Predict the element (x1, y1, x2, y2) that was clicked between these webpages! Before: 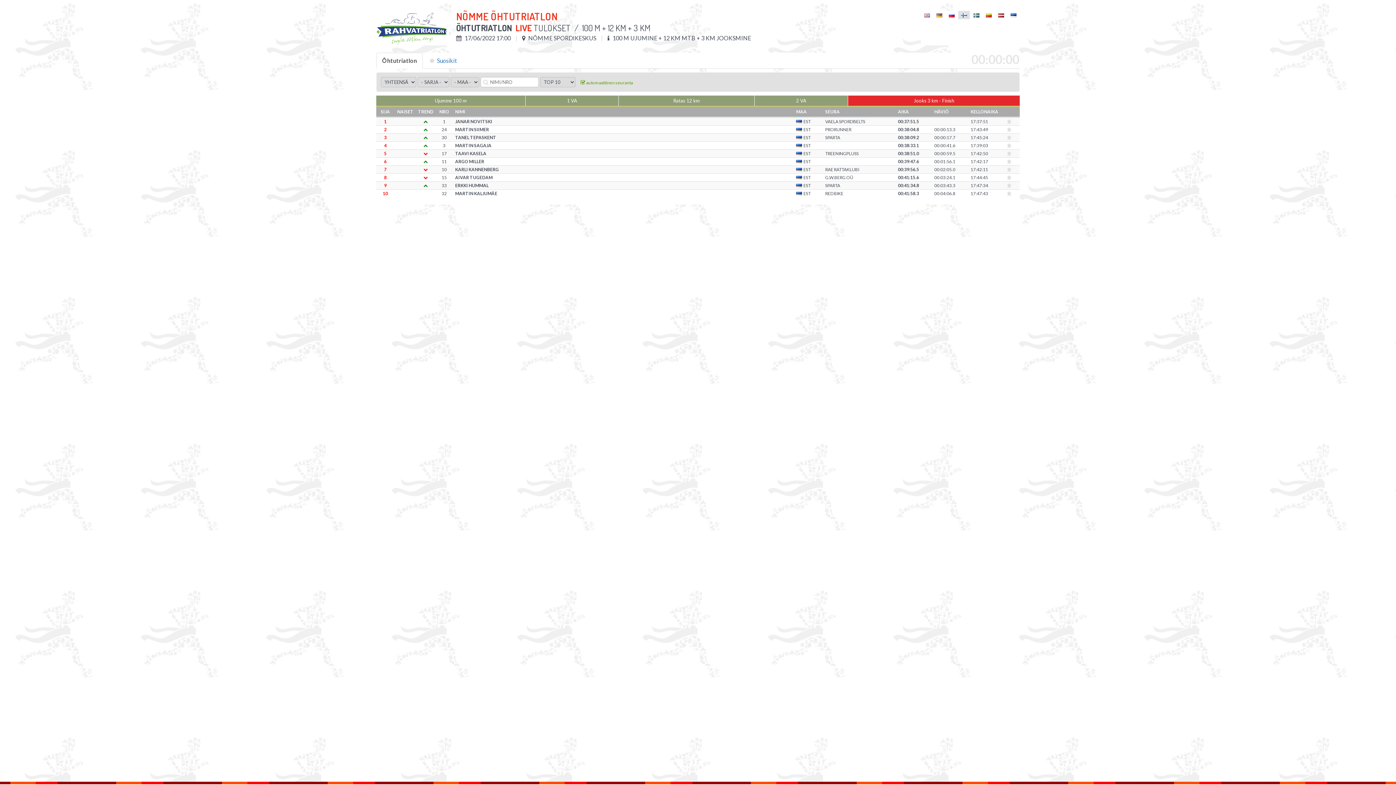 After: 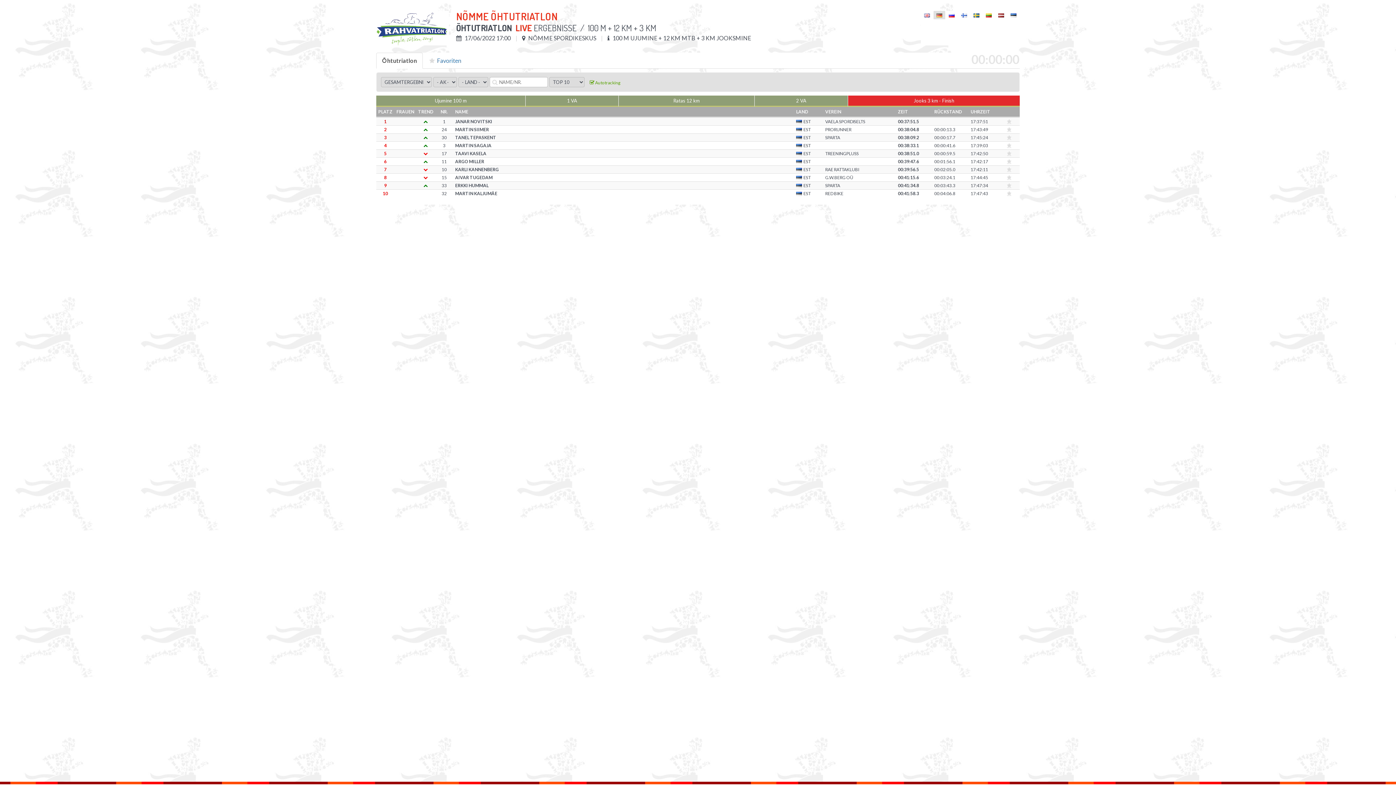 Action: bbox: (933, 10, 945, 19)